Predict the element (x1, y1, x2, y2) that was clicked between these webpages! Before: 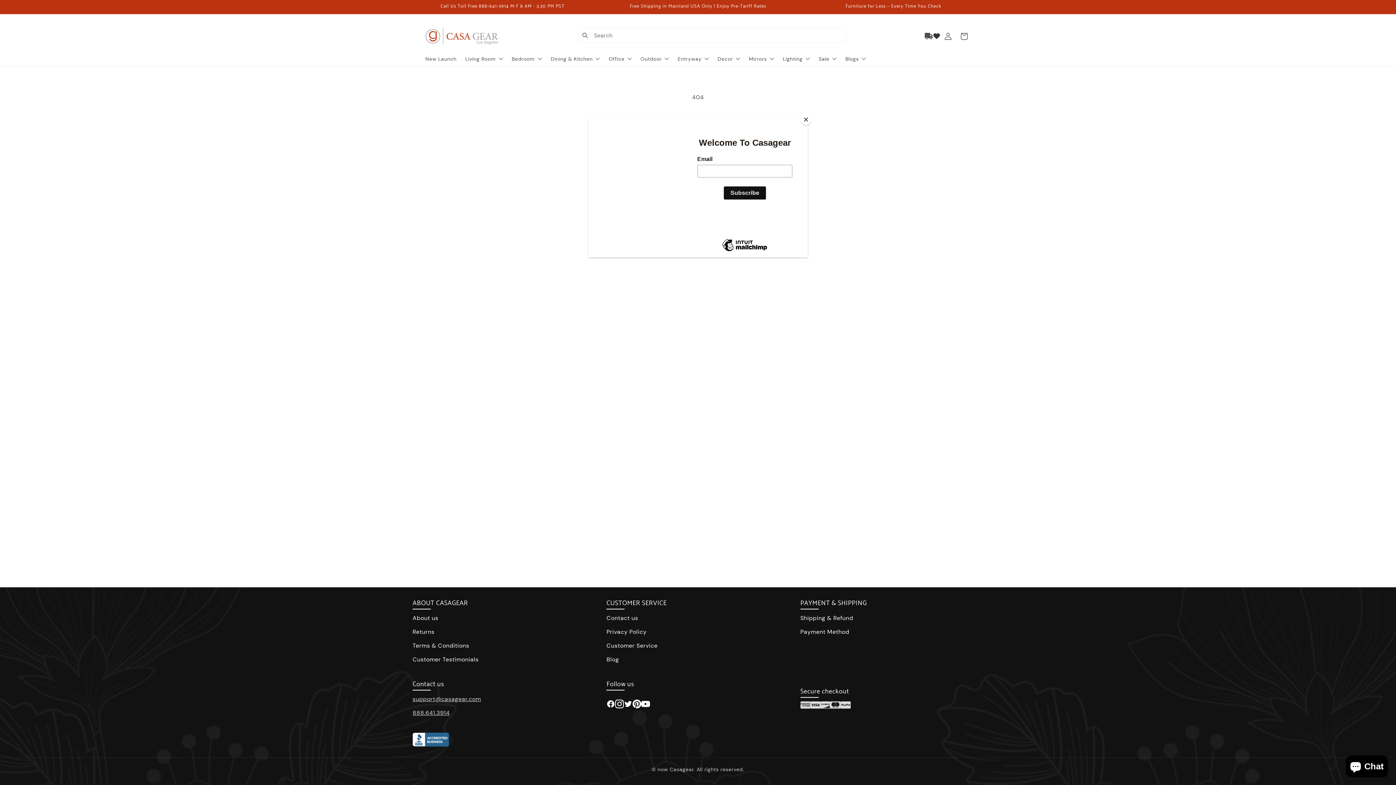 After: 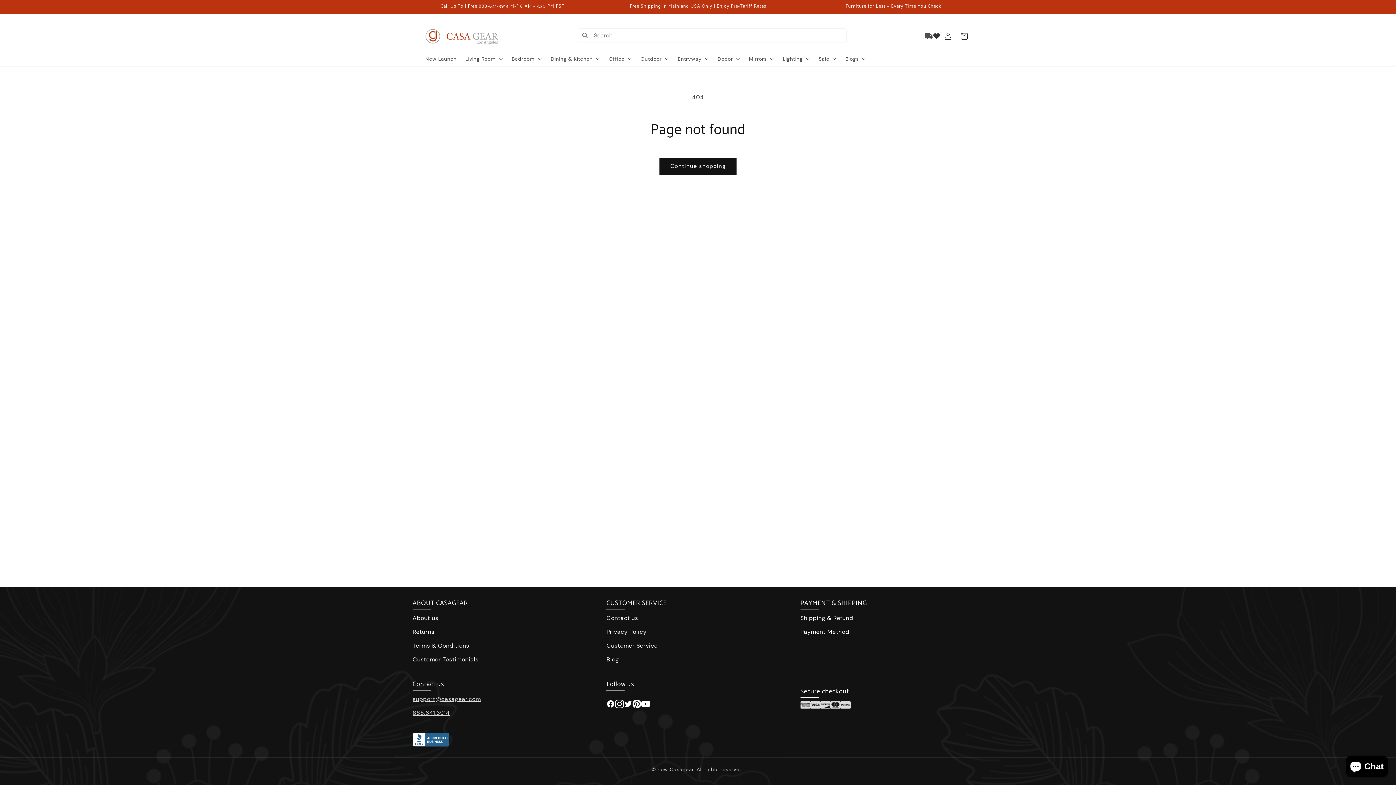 Action: label: Close bbox: (800, 114, 811, 125)